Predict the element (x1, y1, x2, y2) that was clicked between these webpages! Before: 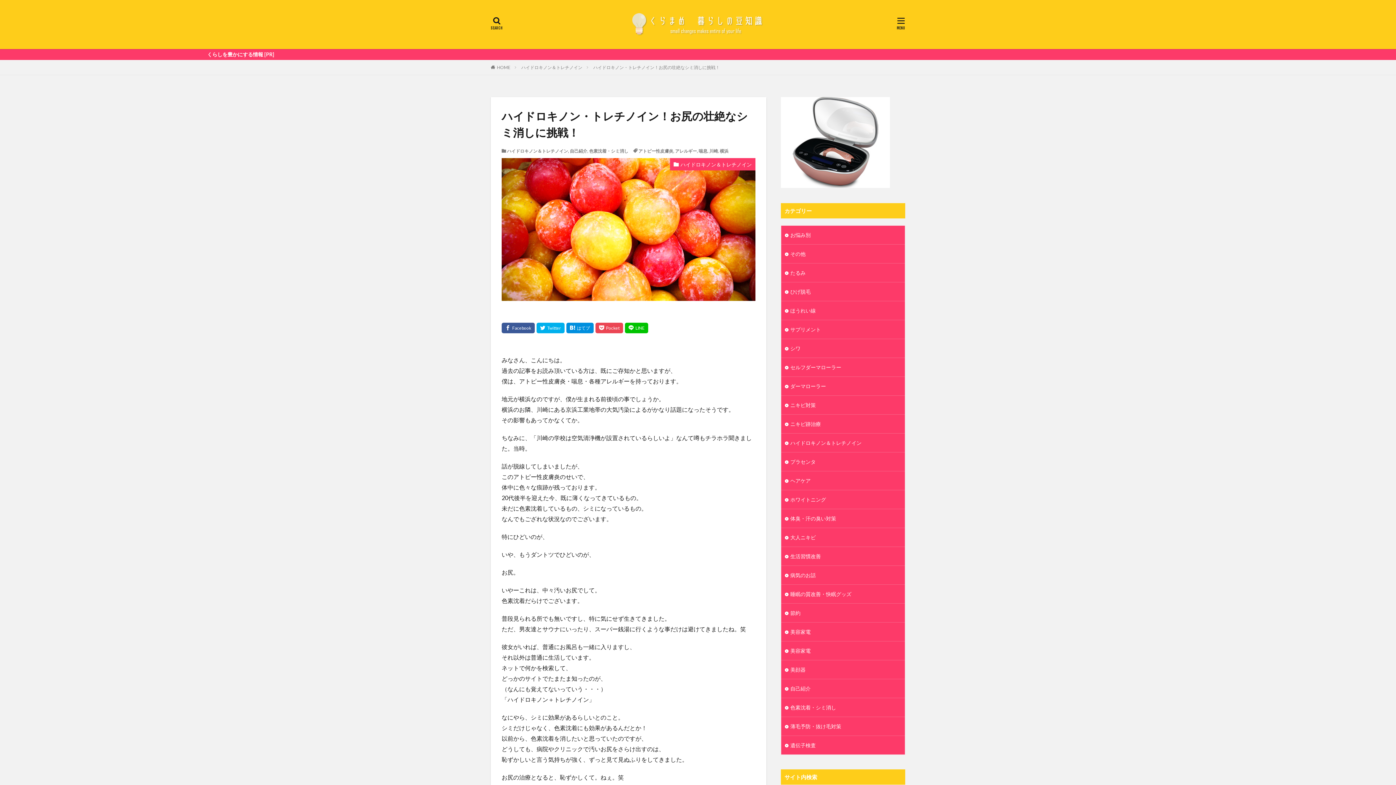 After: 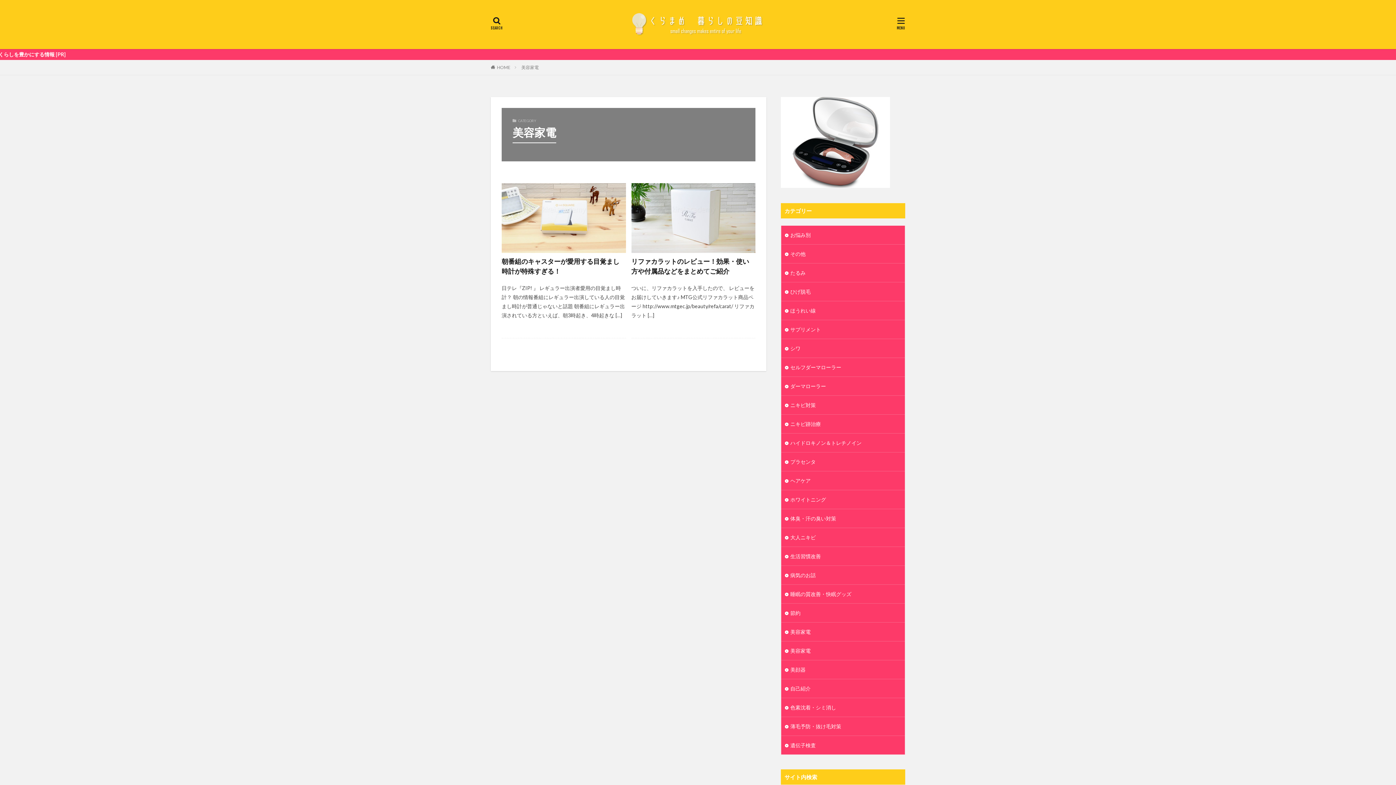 Action: label: 美容家電 bbox: (781, 622, 905, 641)